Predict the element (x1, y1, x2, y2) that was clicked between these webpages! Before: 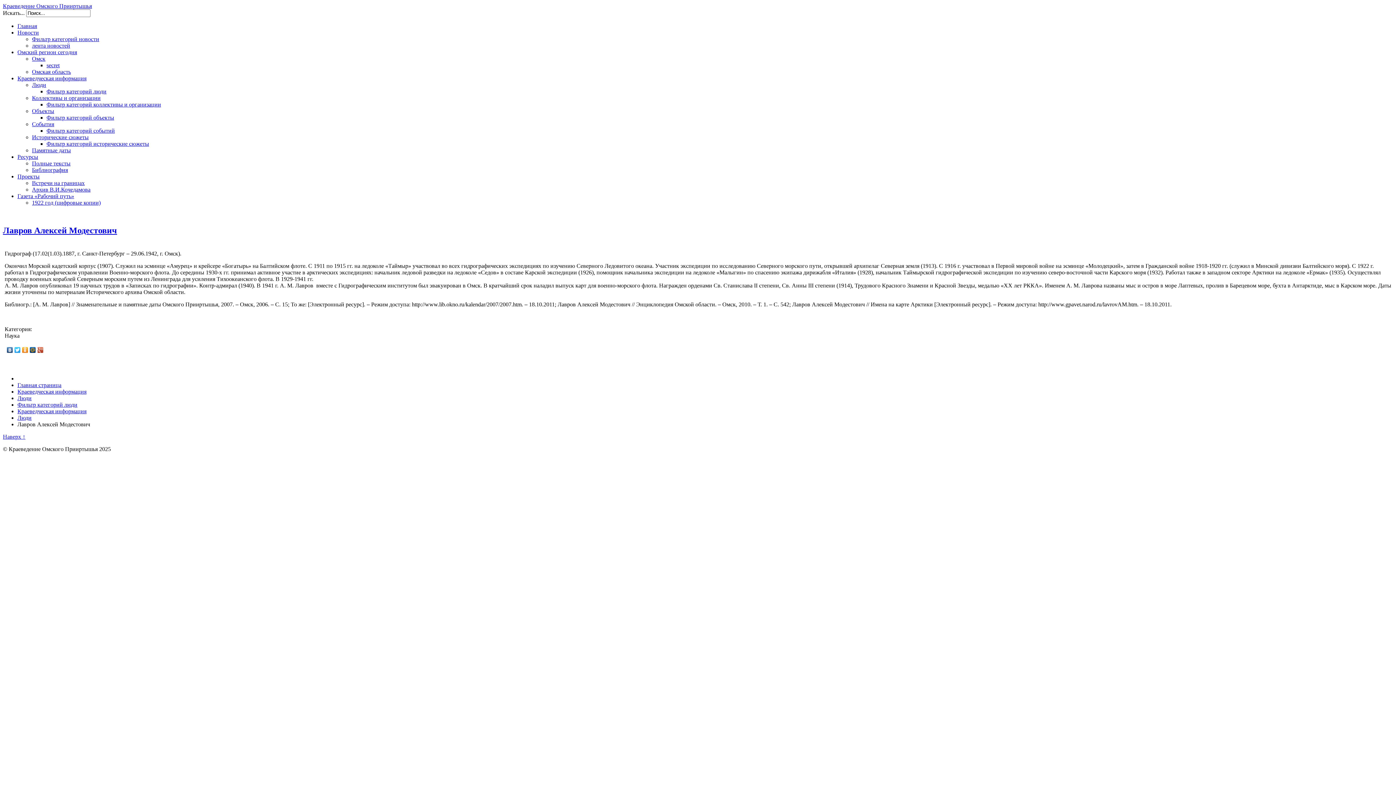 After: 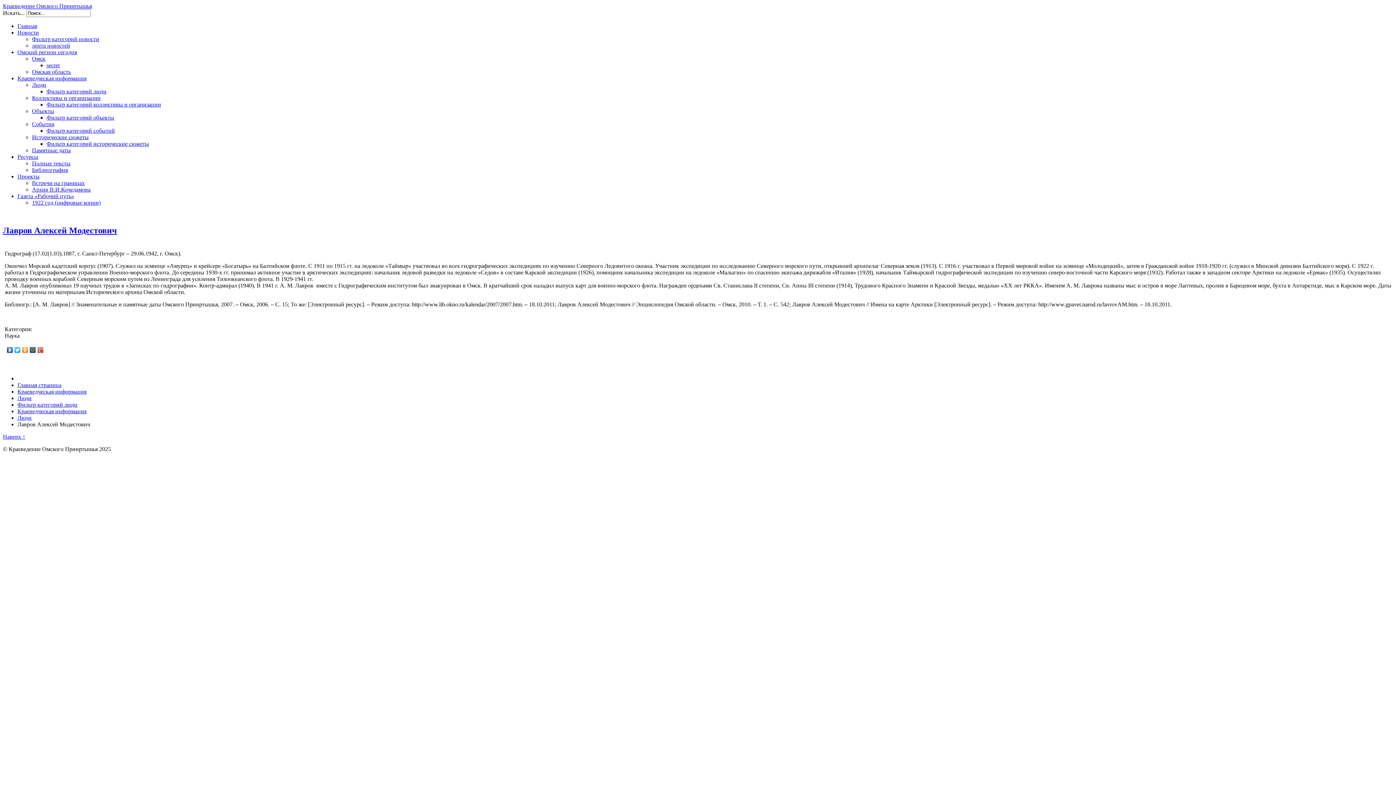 Action: bbox: (29, 345, 36, 354)